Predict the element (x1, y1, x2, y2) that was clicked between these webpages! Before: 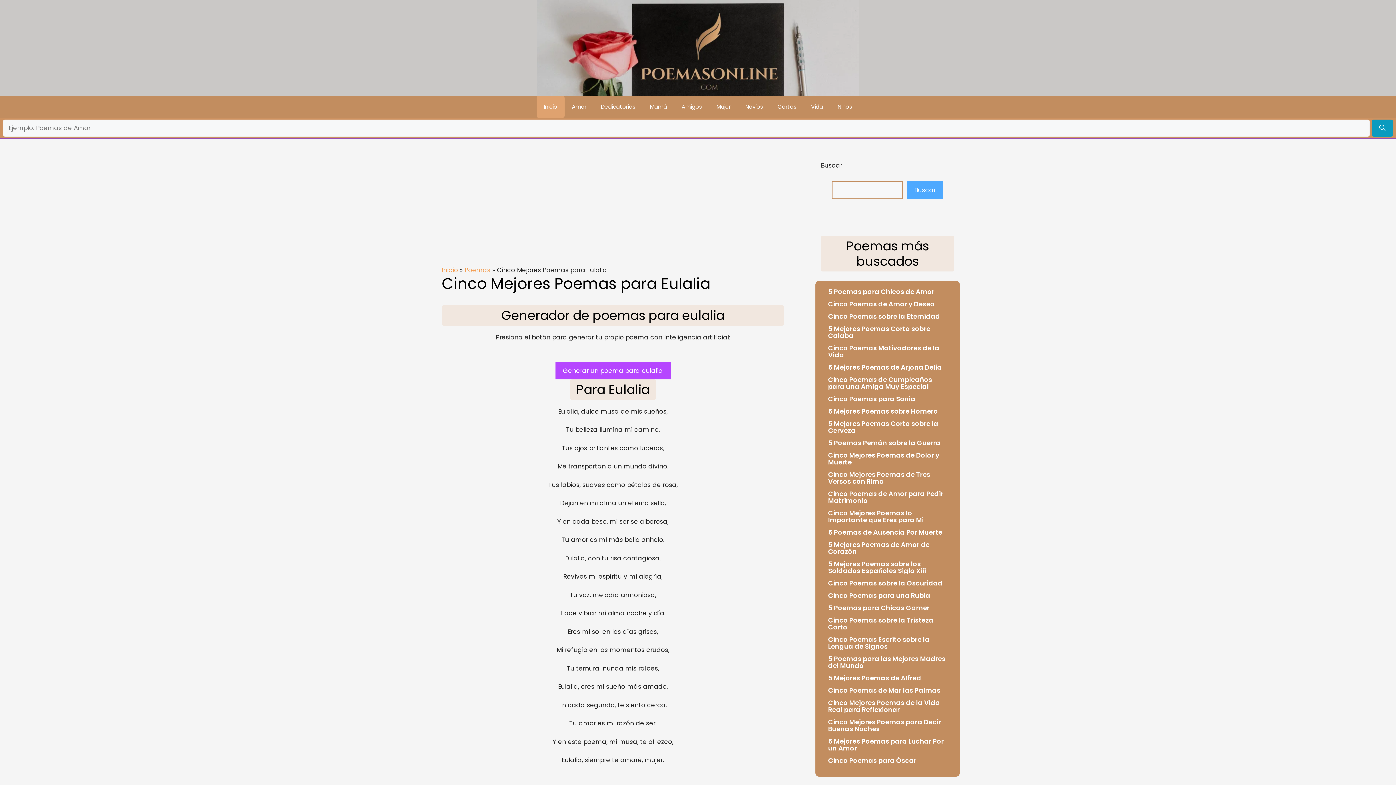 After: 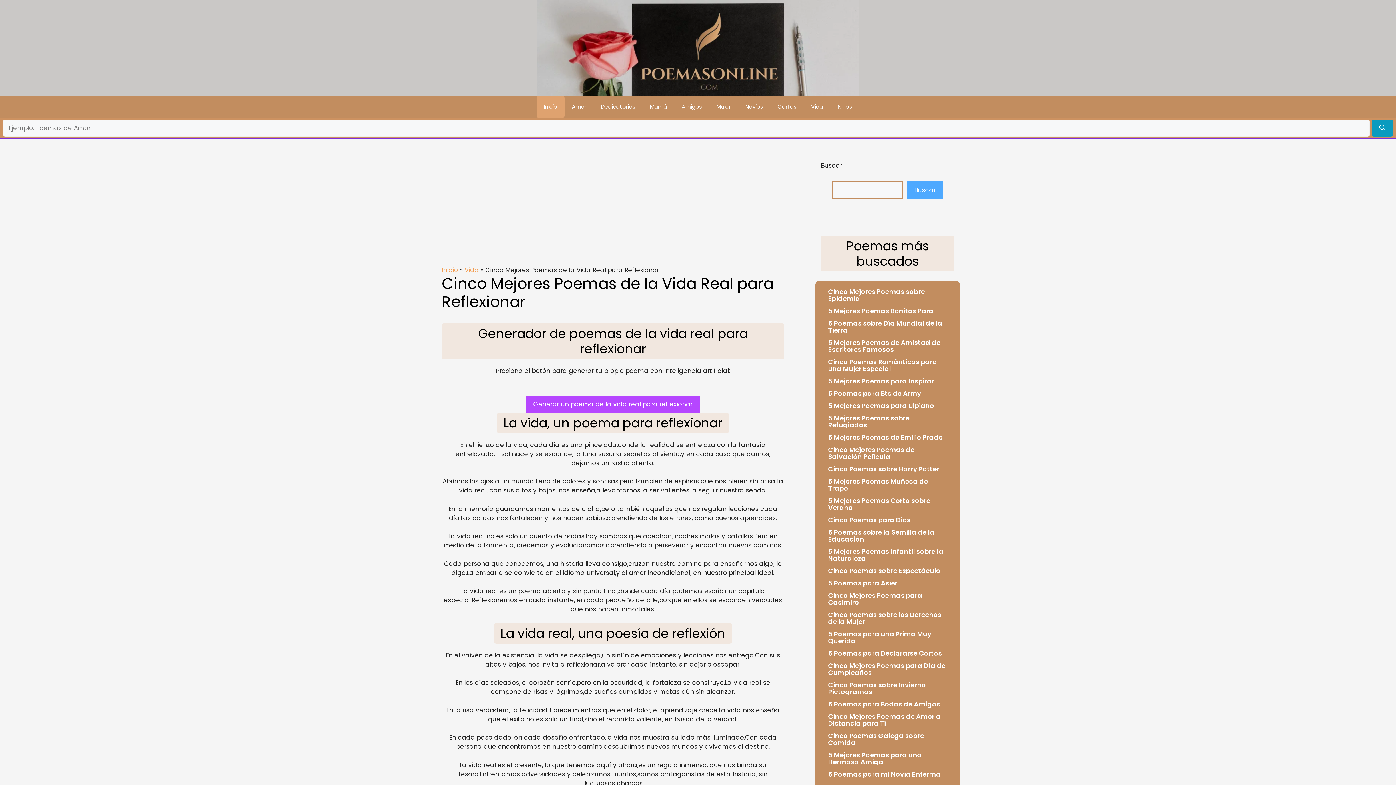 Action: label: Cinco Mejores Poemas de la Vida Real para Reflexionar bbox: (828, 698, 940, 714)